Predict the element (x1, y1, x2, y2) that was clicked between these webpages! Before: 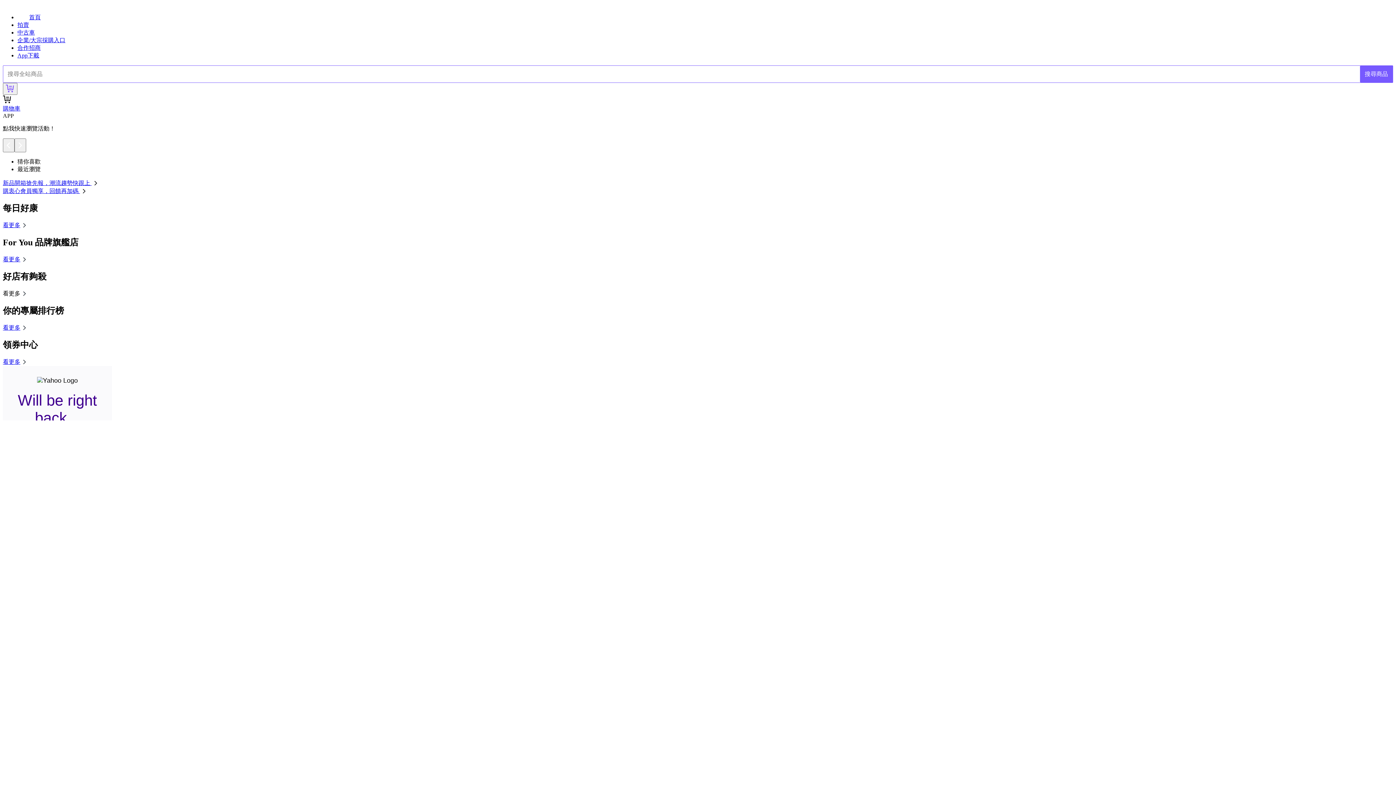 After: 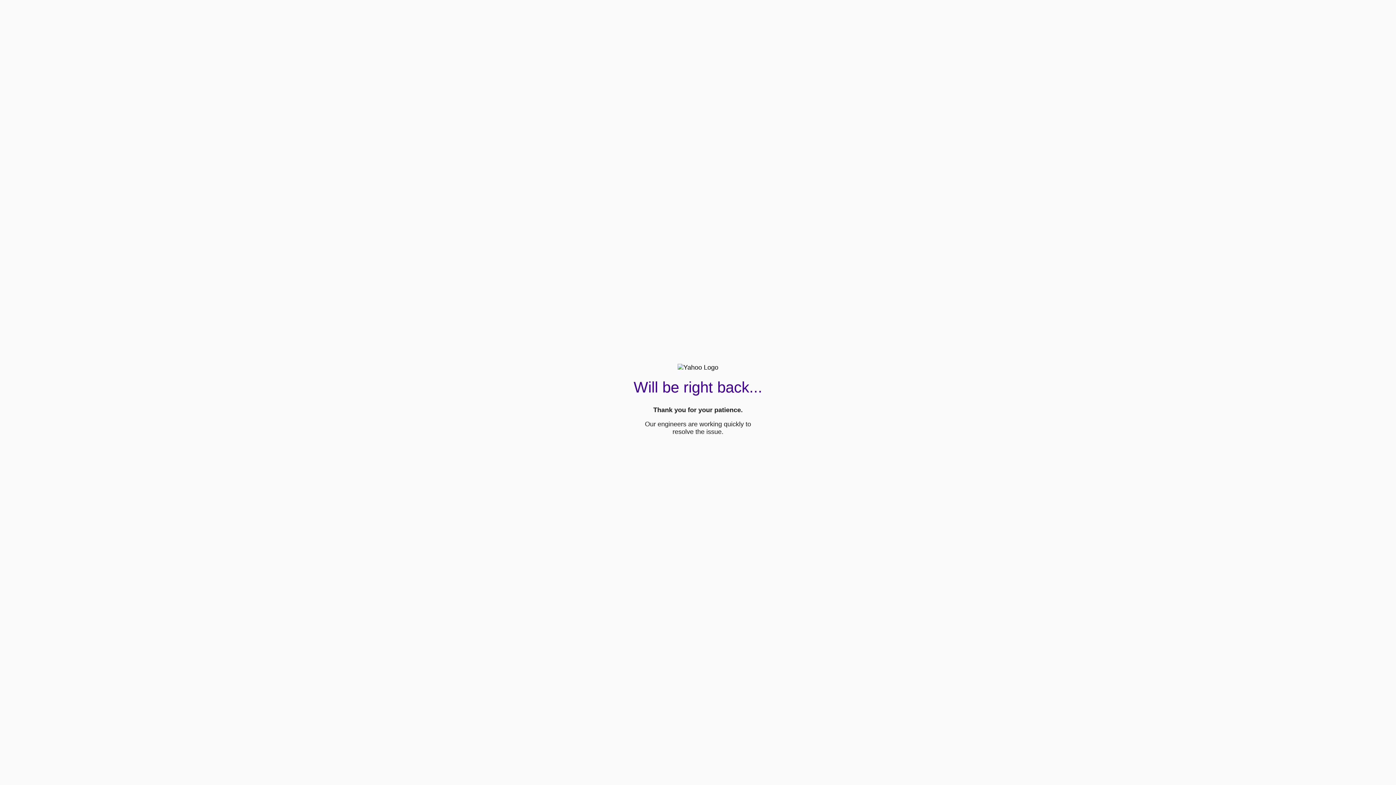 Action: label: 看更多 bbox: (2, 324, 28, 330)